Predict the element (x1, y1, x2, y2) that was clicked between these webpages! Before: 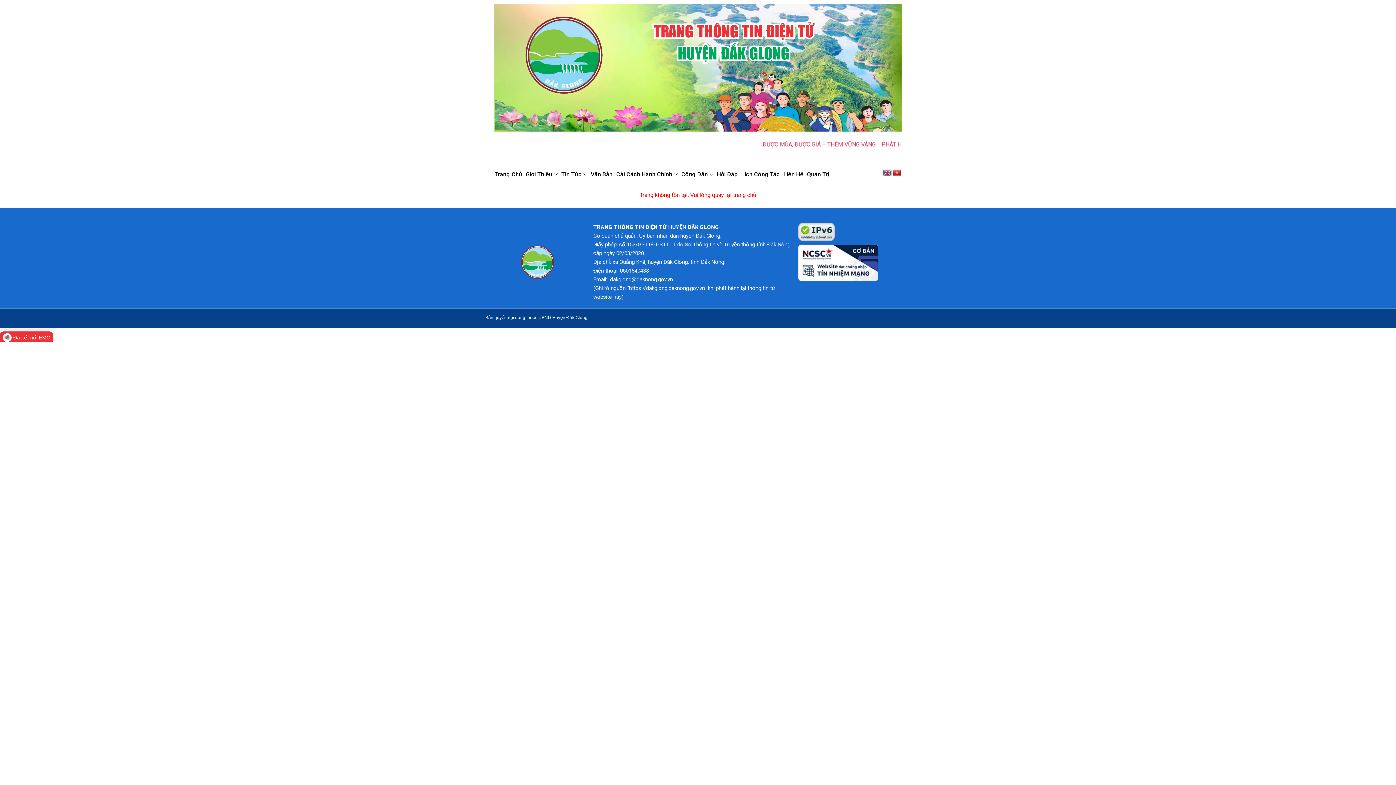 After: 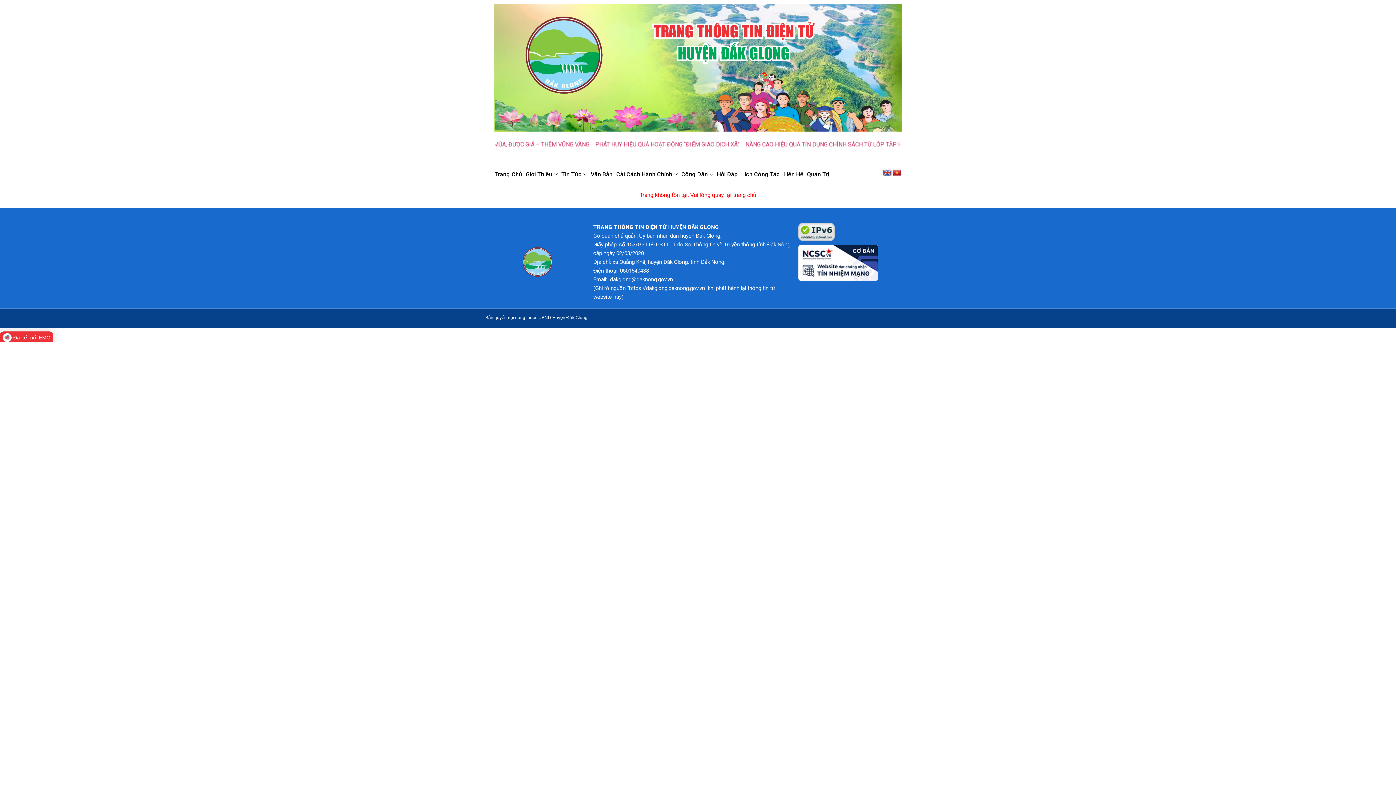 Action: bbox: (489, 245, 586, 279)